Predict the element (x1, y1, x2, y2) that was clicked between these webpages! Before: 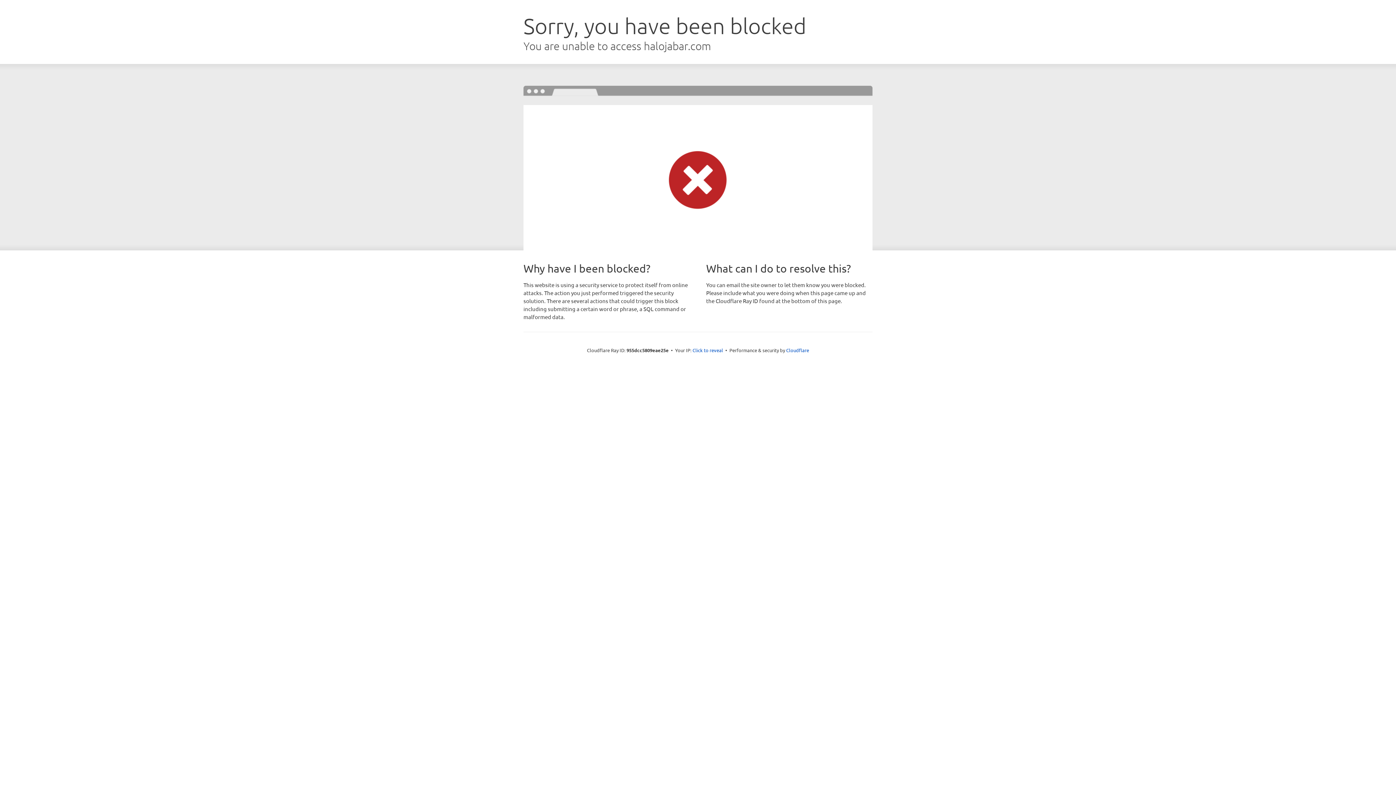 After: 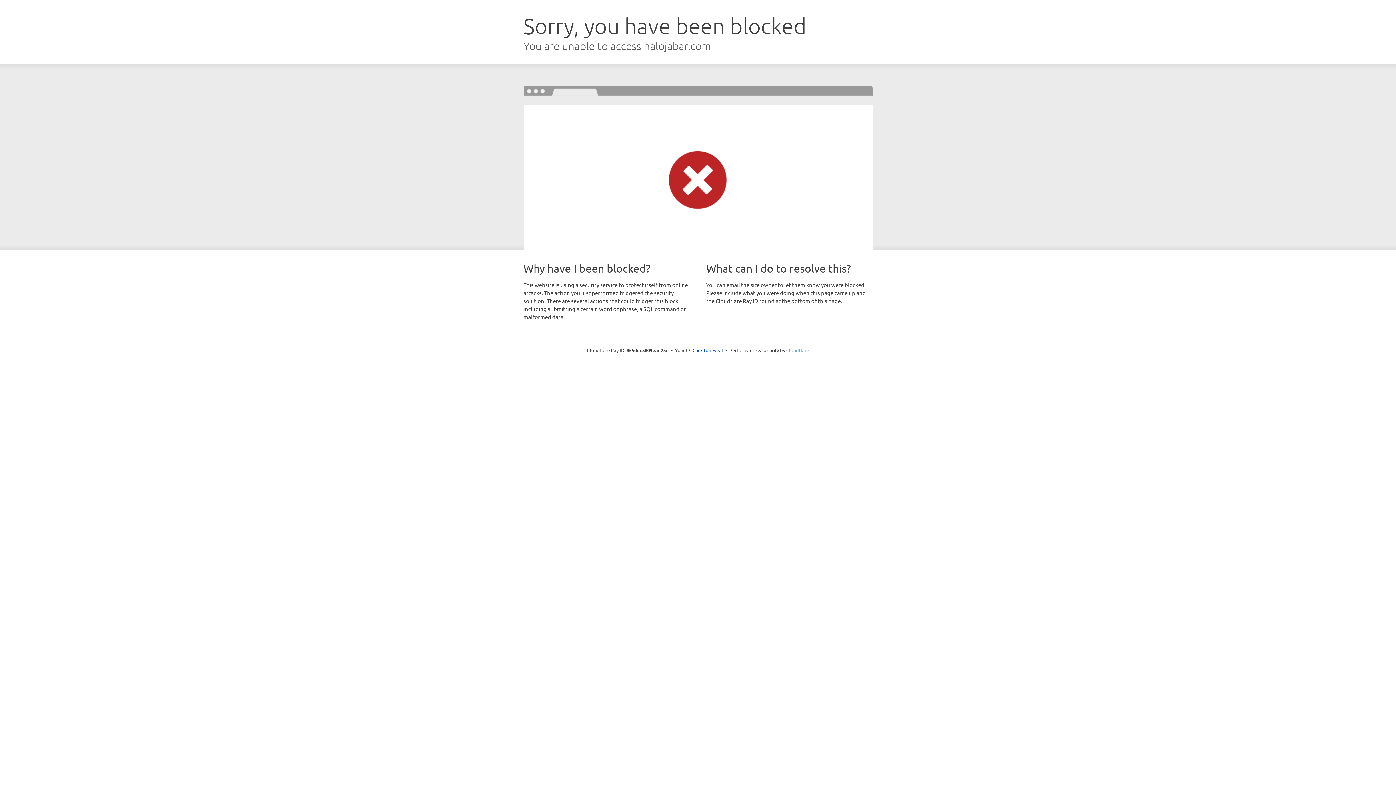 Action: bbox: (786, 347, 809, 353) label: Cloudflare